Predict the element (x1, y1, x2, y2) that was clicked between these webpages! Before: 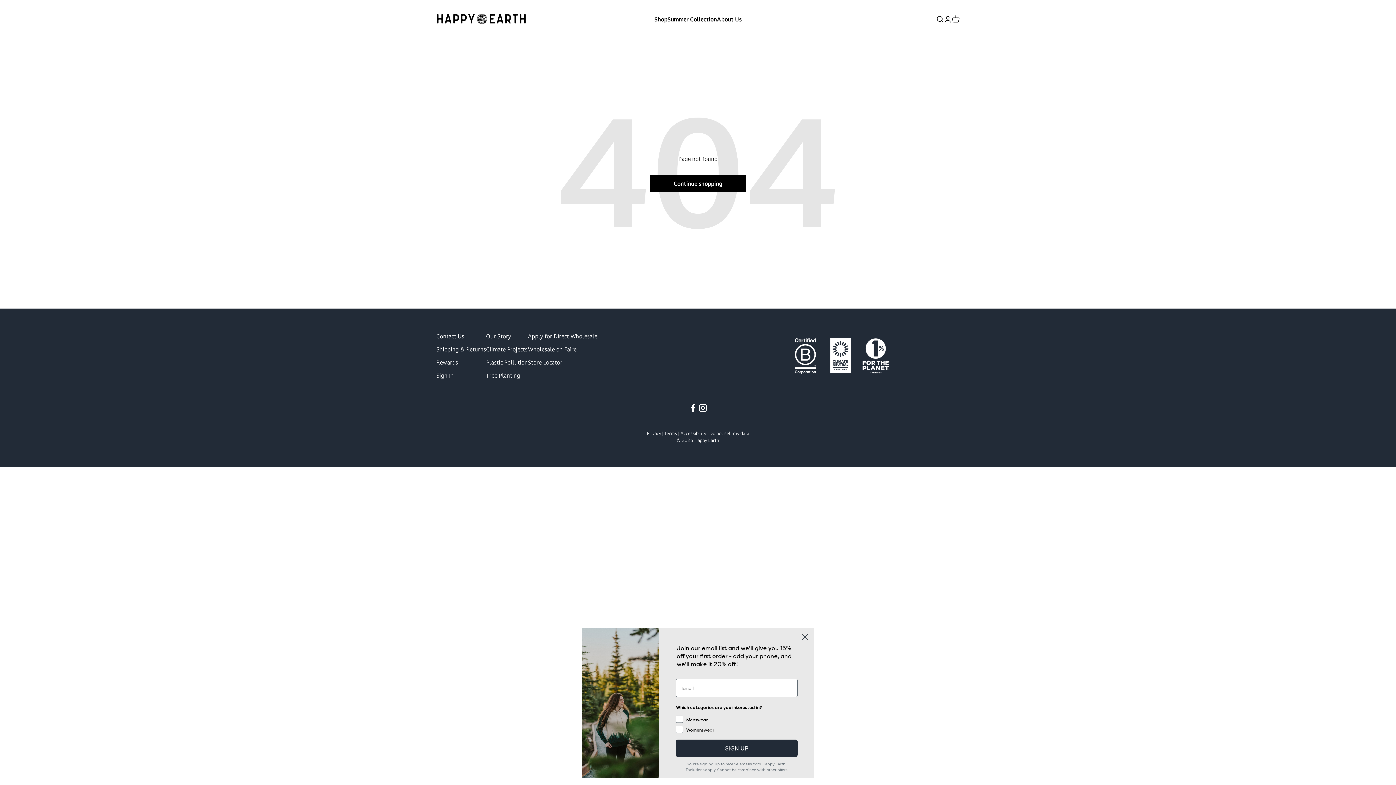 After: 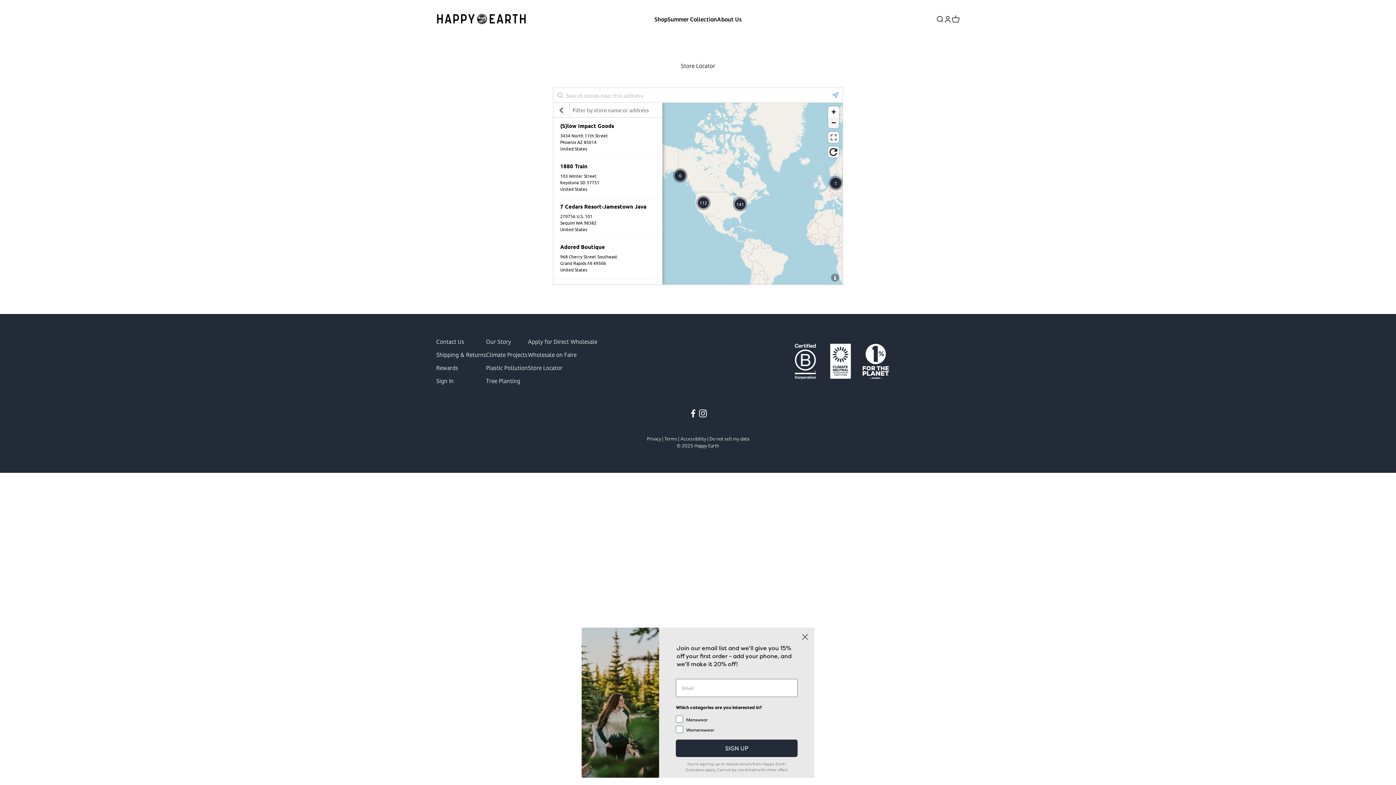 Action: label: Store Locator bbox: (528, 358, 562, 366)